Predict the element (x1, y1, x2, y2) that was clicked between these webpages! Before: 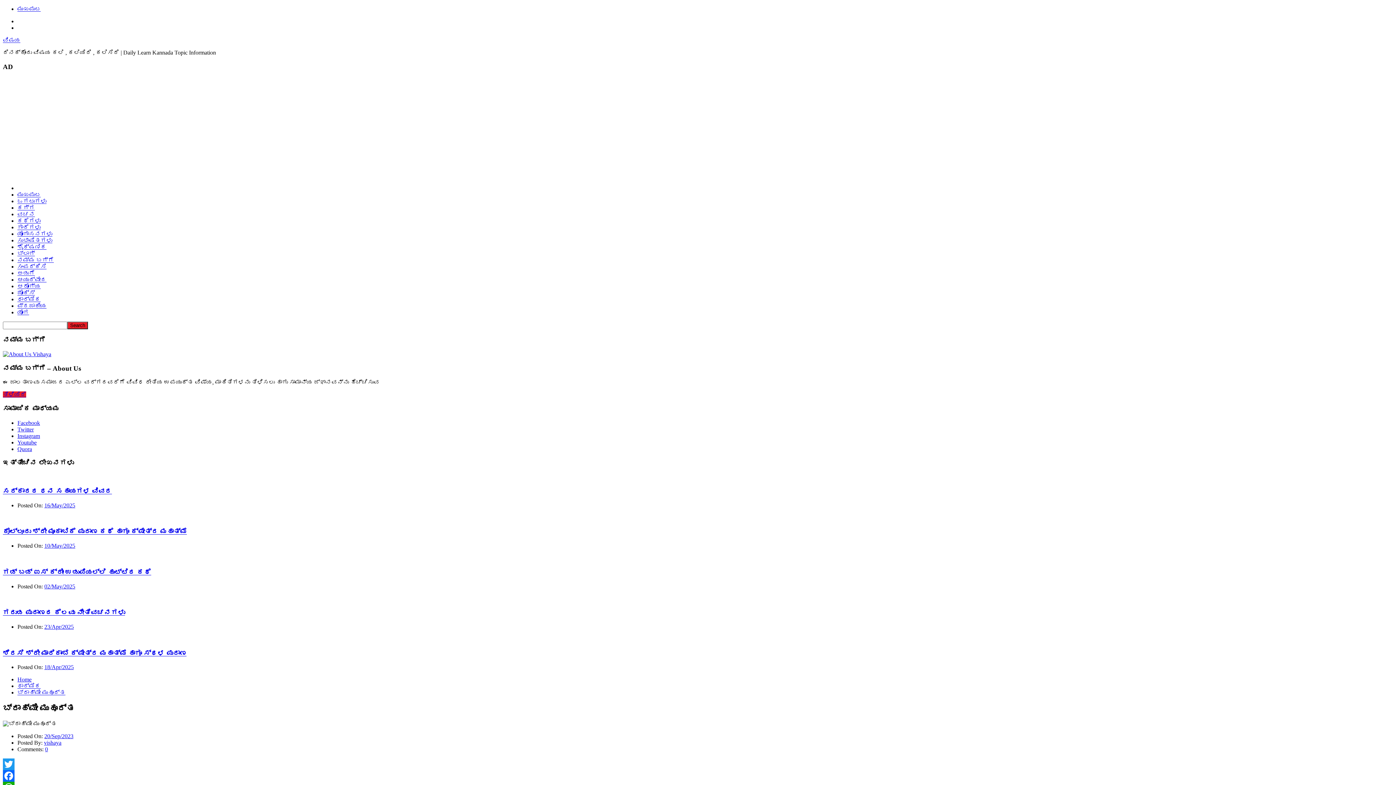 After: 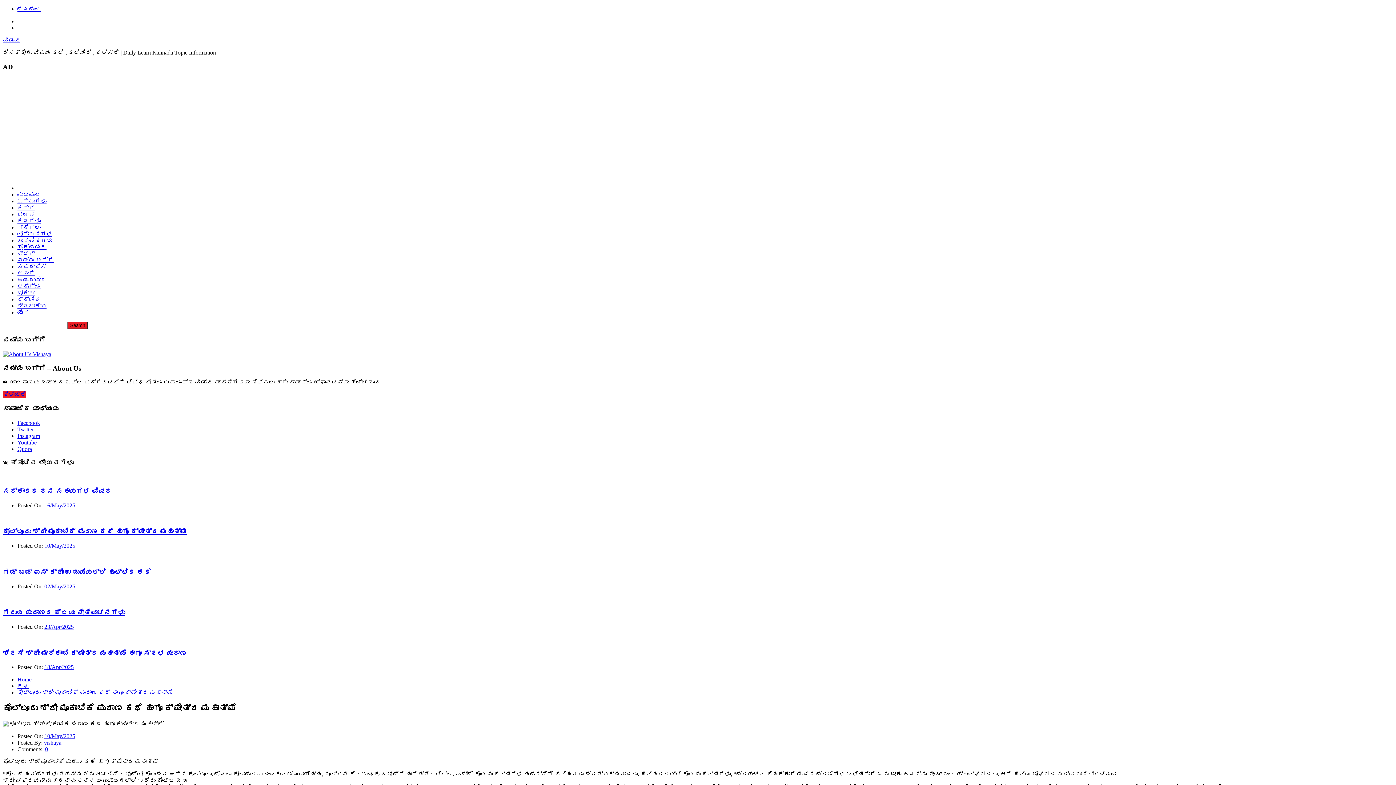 Action: bbox: (2, 514, 3, 520)